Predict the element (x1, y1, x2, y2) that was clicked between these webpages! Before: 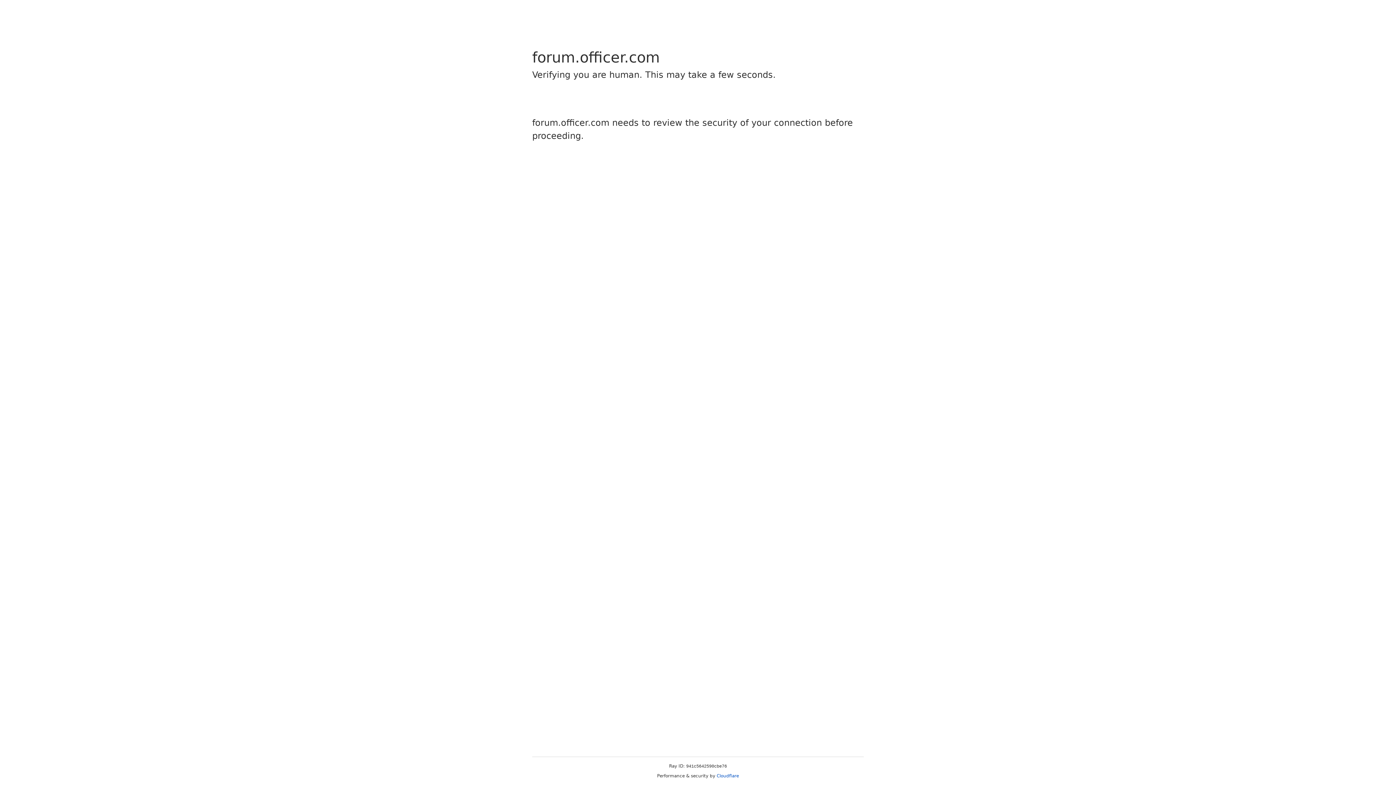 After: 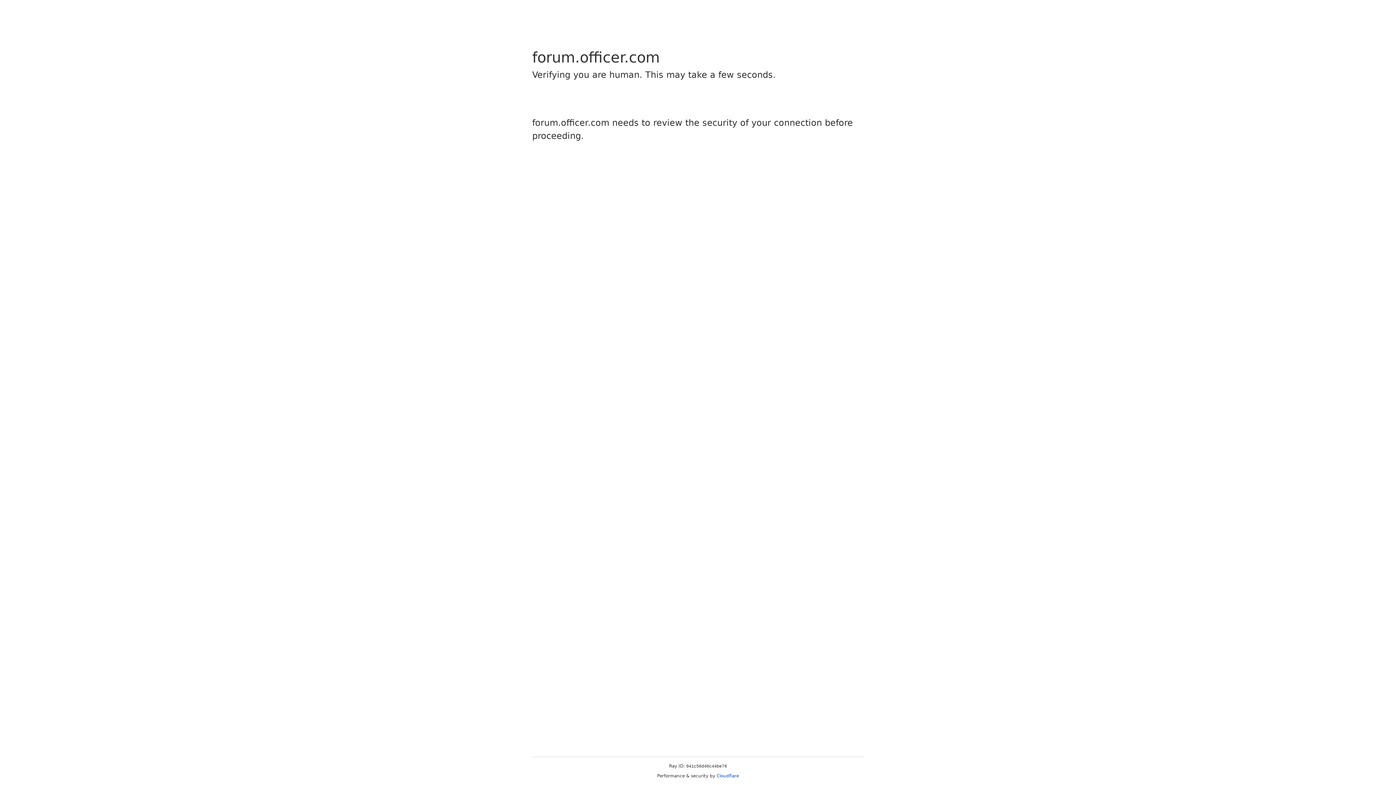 Action: label: Cloudflare bbox: (716, 773, 739, 778)